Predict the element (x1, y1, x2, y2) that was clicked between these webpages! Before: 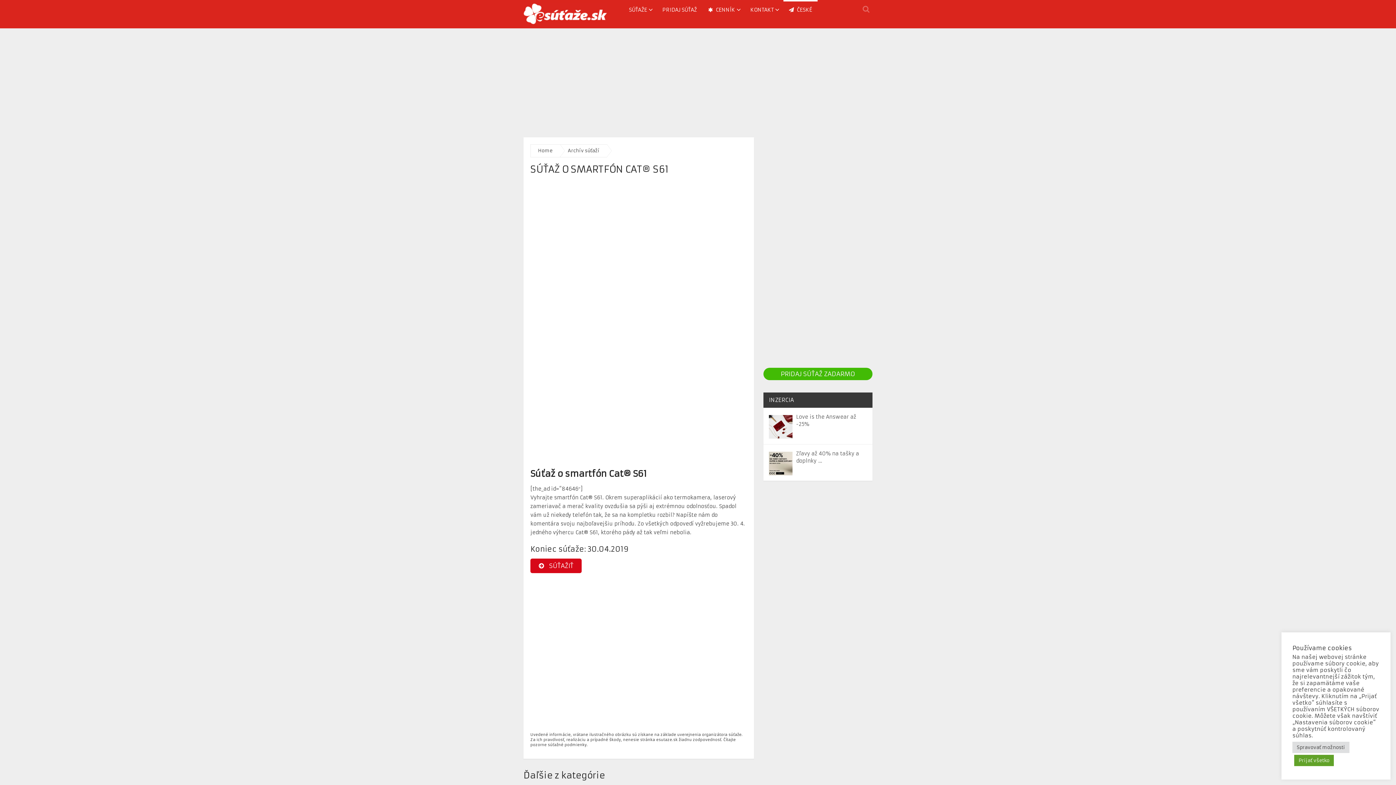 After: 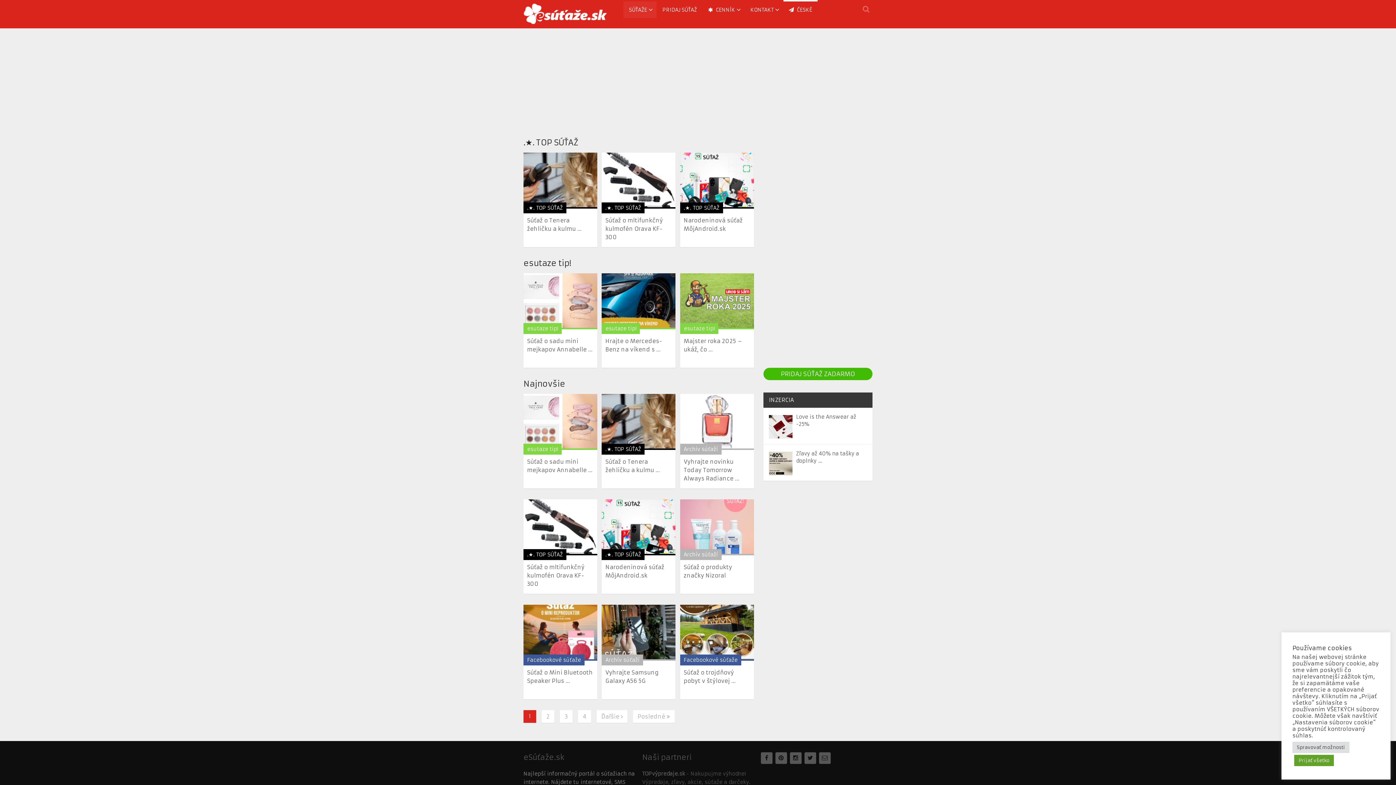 Action: bbox: (523, 2, 607, 28)